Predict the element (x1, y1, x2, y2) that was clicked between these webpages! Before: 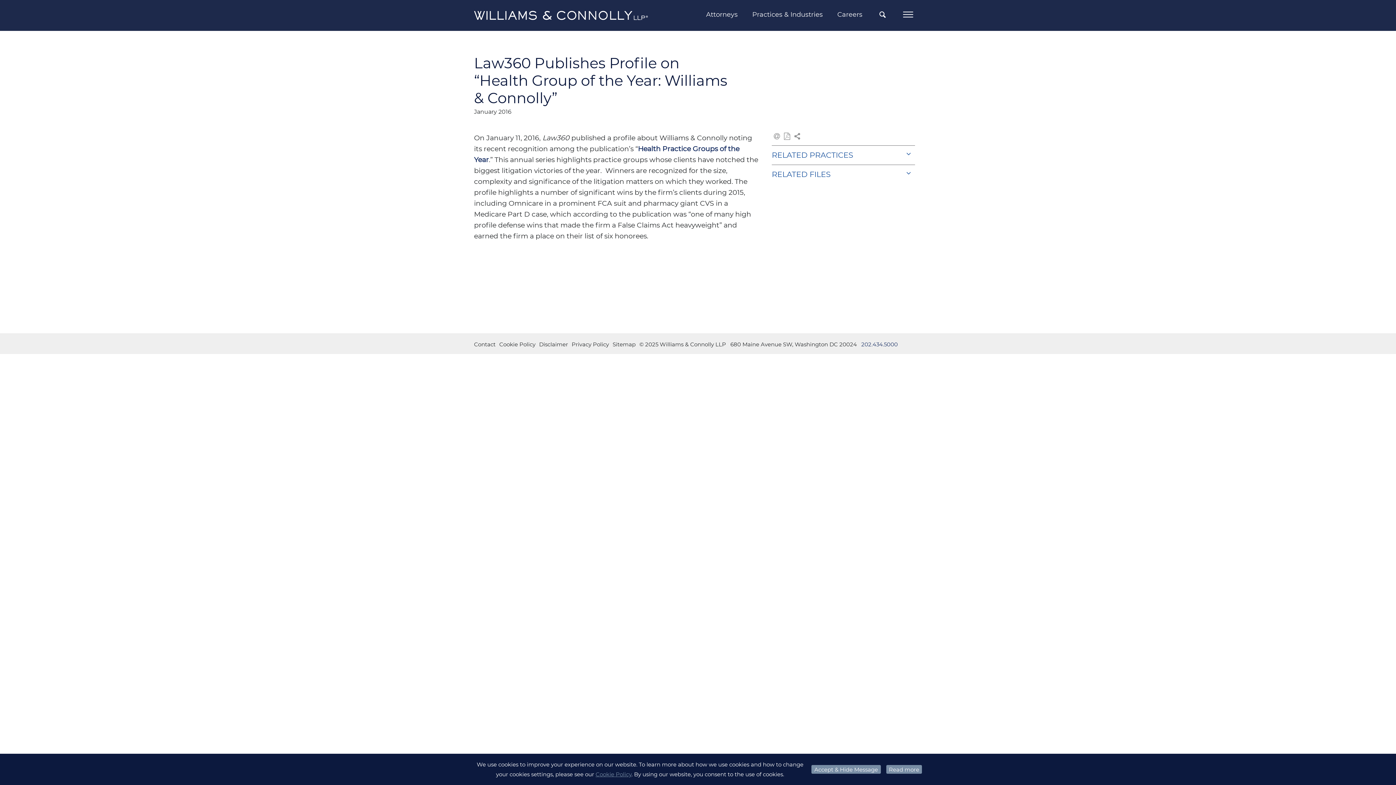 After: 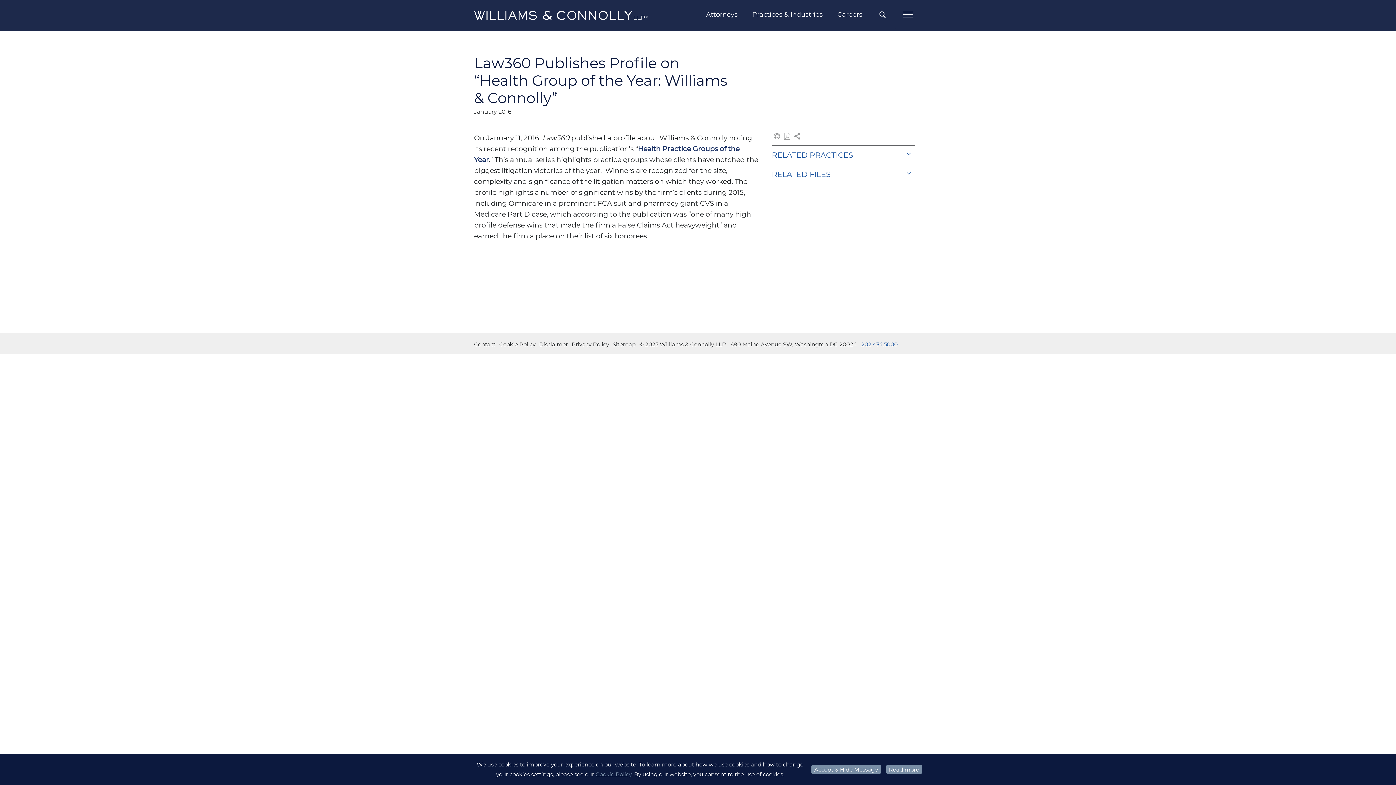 Action: label: 202.434.5000 bbox: (861, 341, 898, 348)